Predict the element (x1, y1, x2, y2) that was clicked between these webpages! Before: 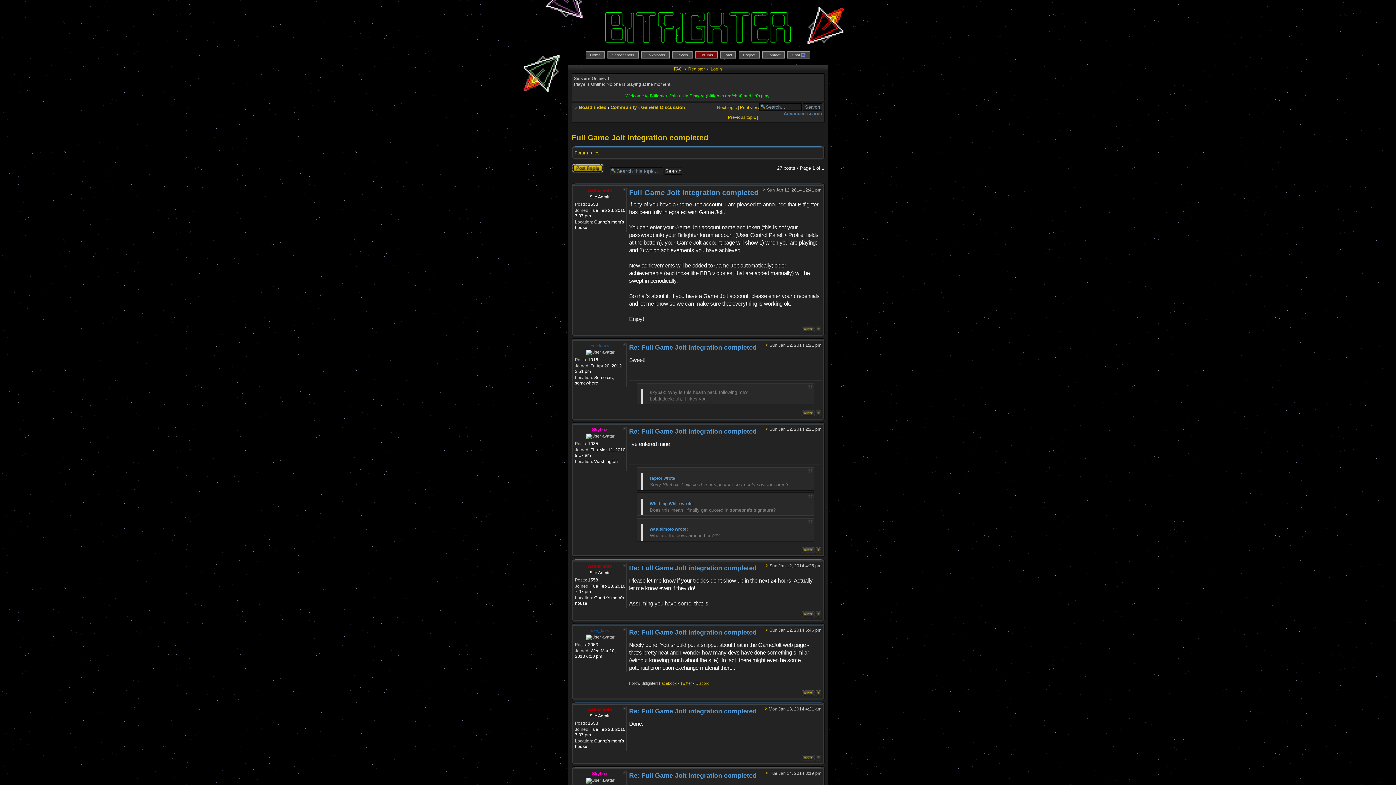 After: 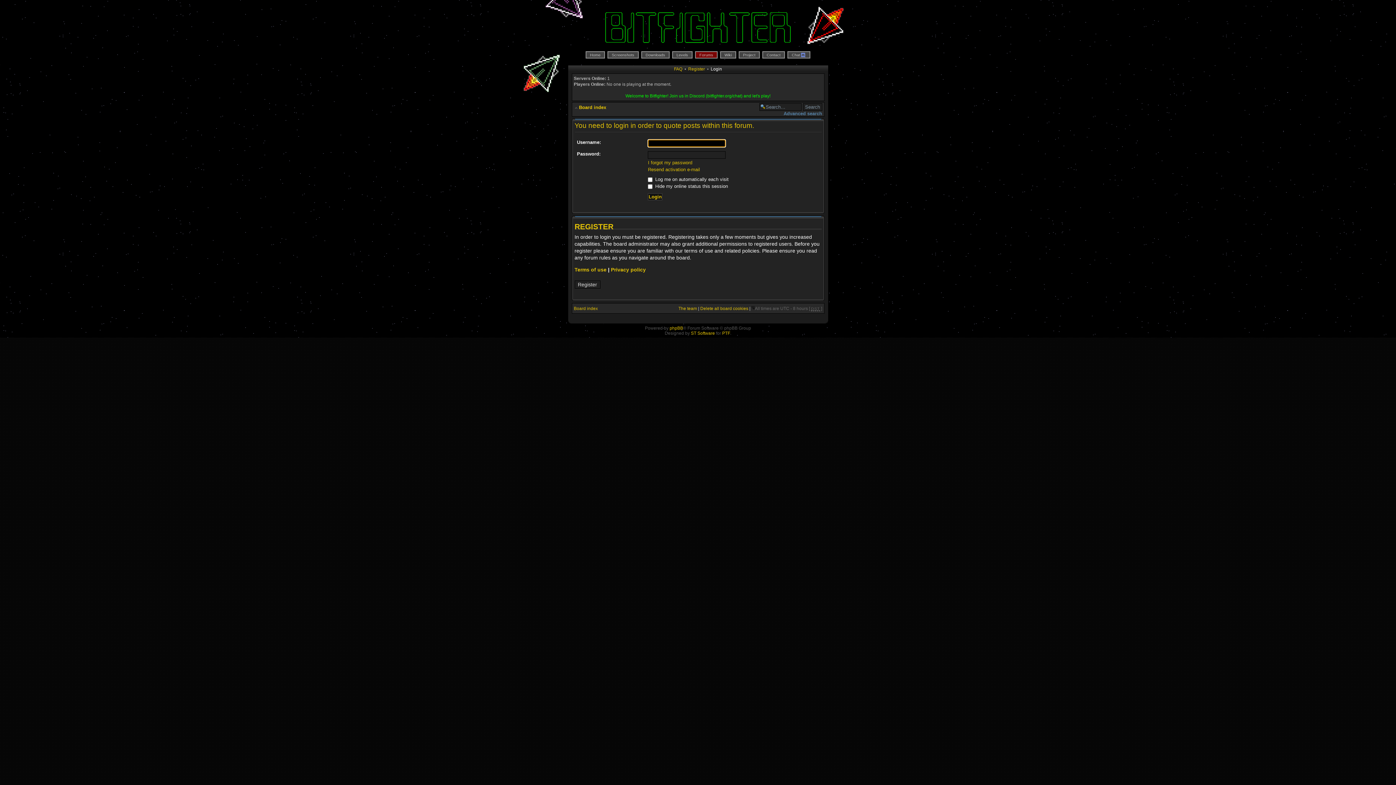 Action: bbox: (801, 326, 814, 332)